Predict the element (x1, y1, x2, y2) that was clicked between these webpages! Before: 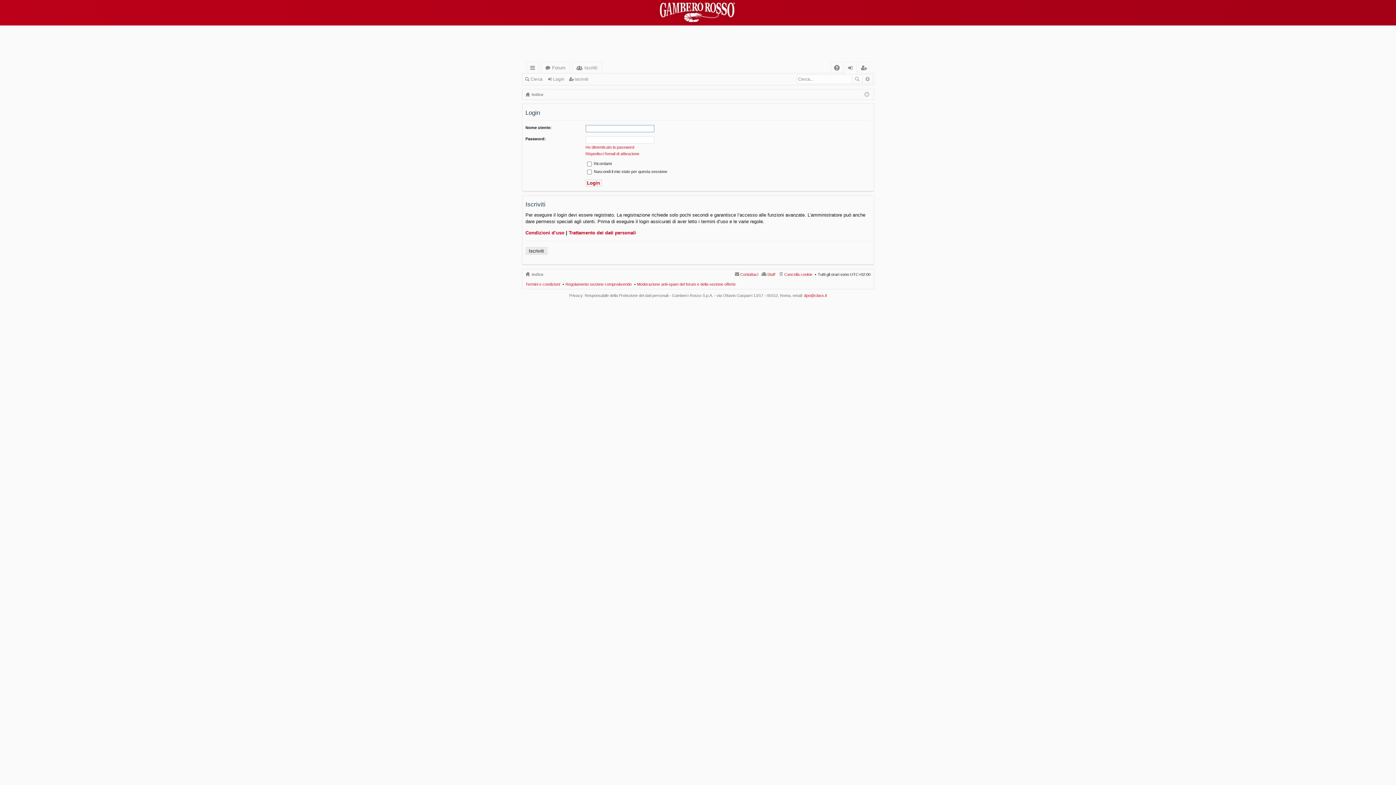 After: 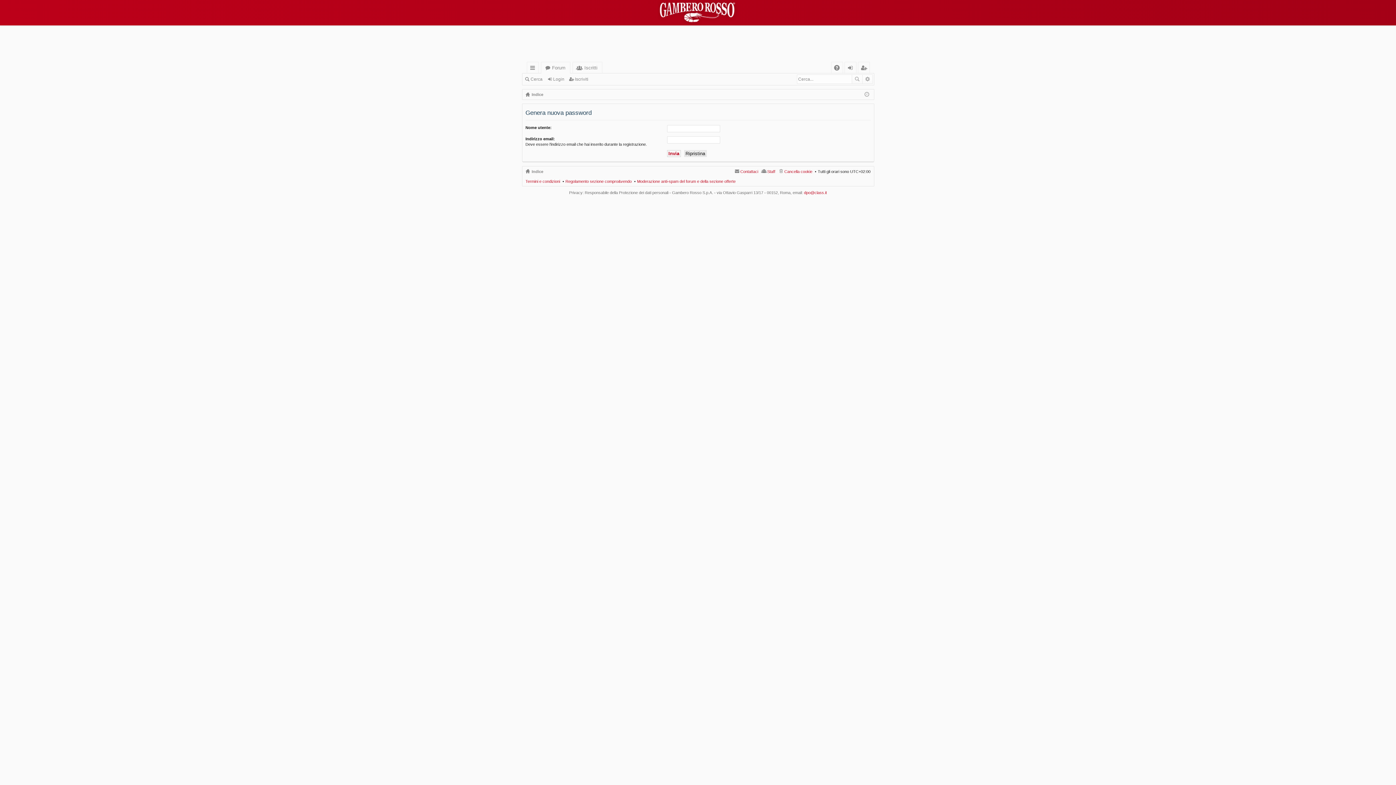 Action: bbox: (585, 144, 634, 149) label: Ho dimenticato la password